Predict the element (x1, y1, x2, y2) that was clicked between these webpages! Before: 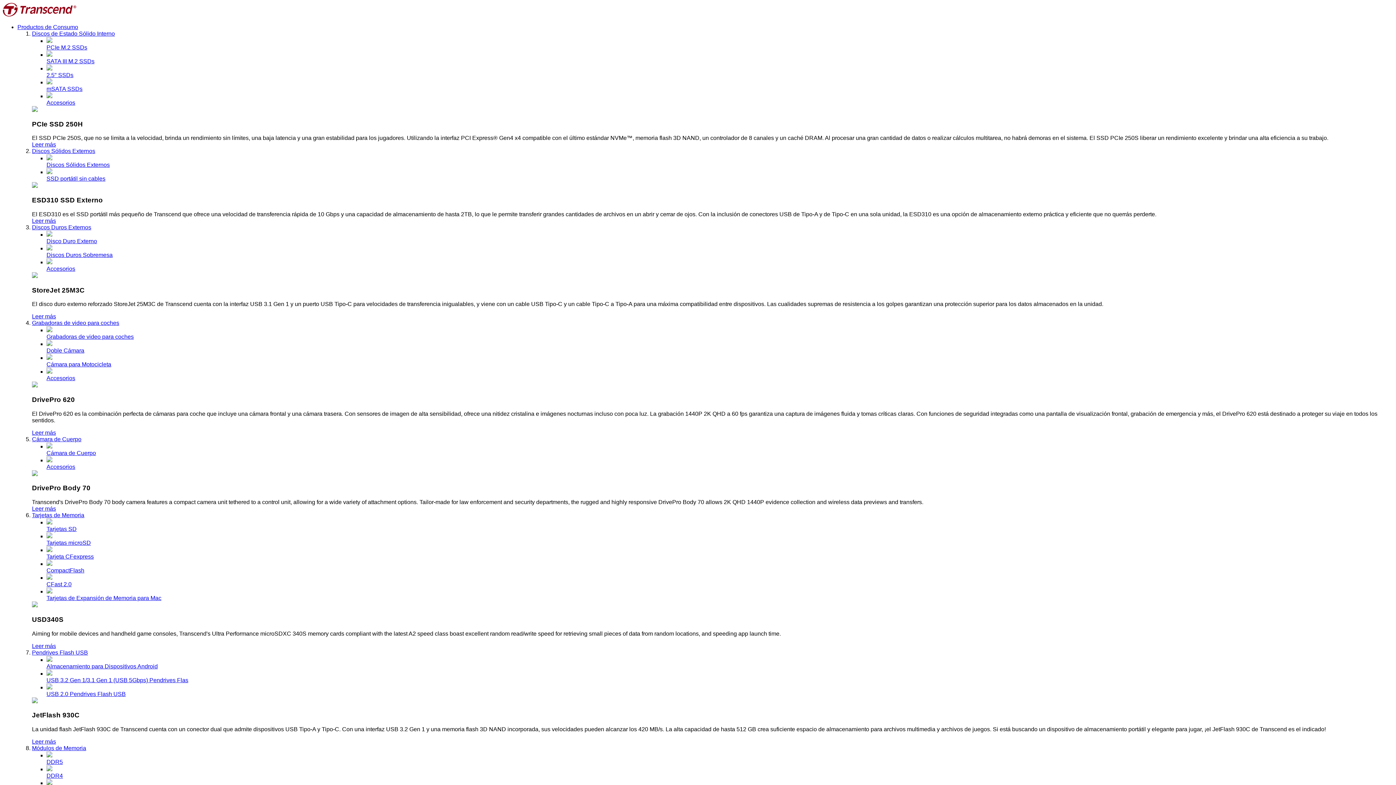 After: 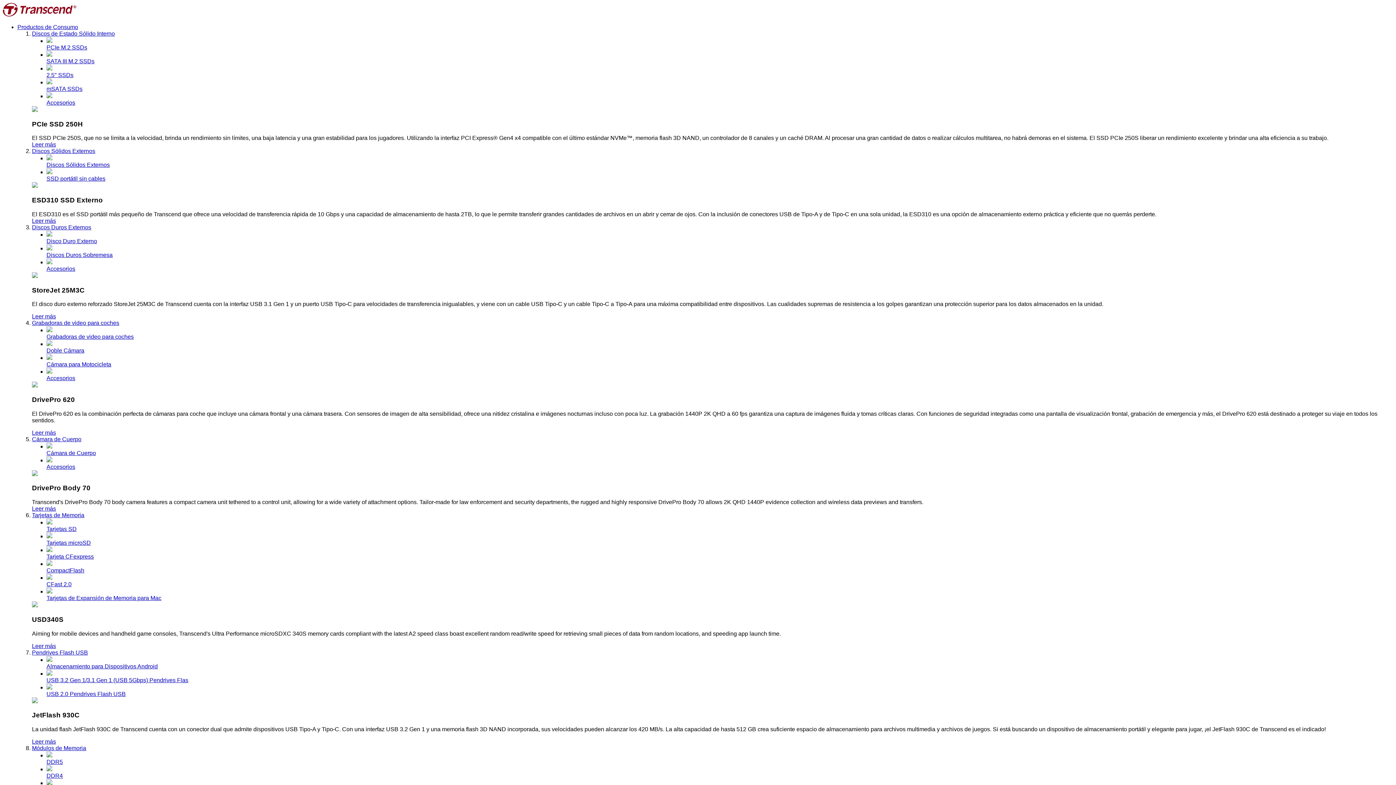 Action: label: Leer más bbox: (32, 738, 56, 745)